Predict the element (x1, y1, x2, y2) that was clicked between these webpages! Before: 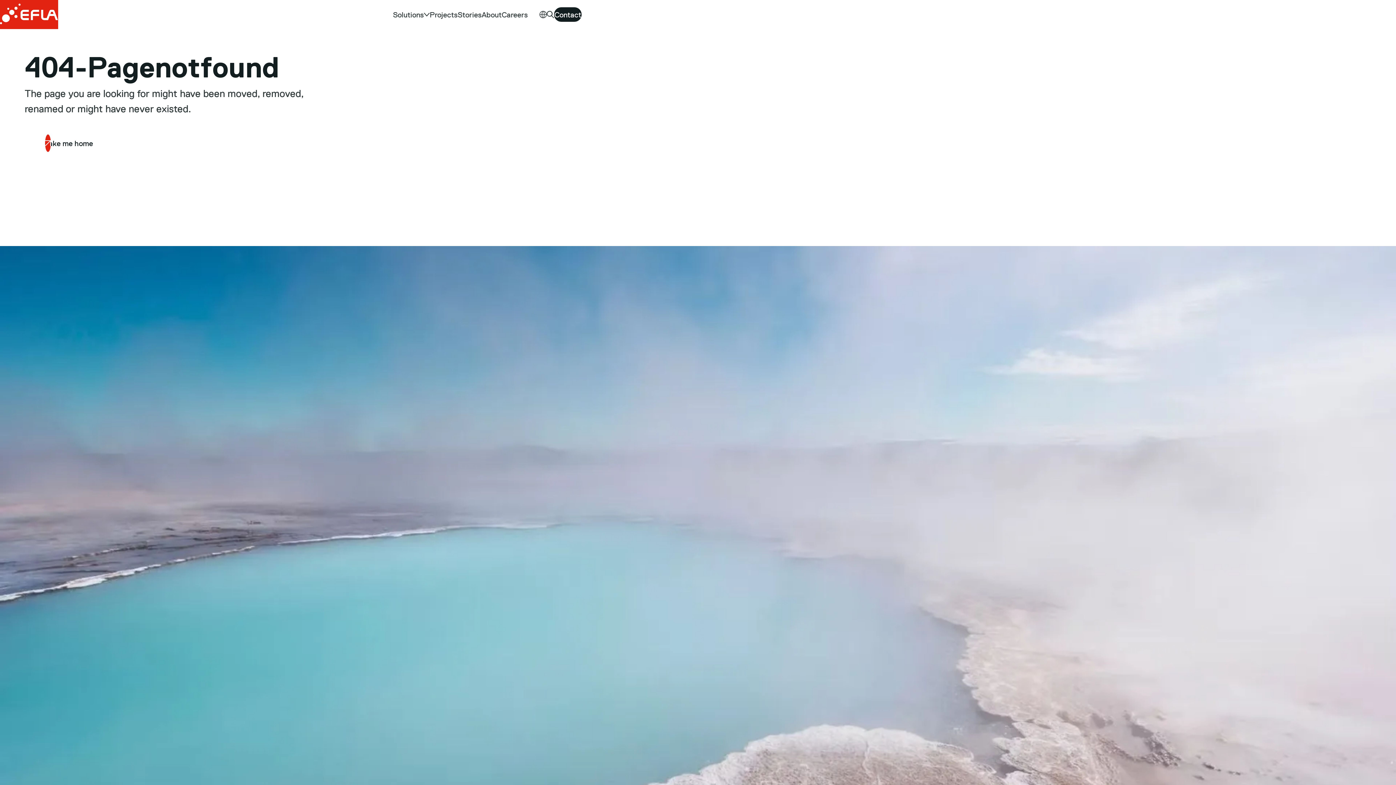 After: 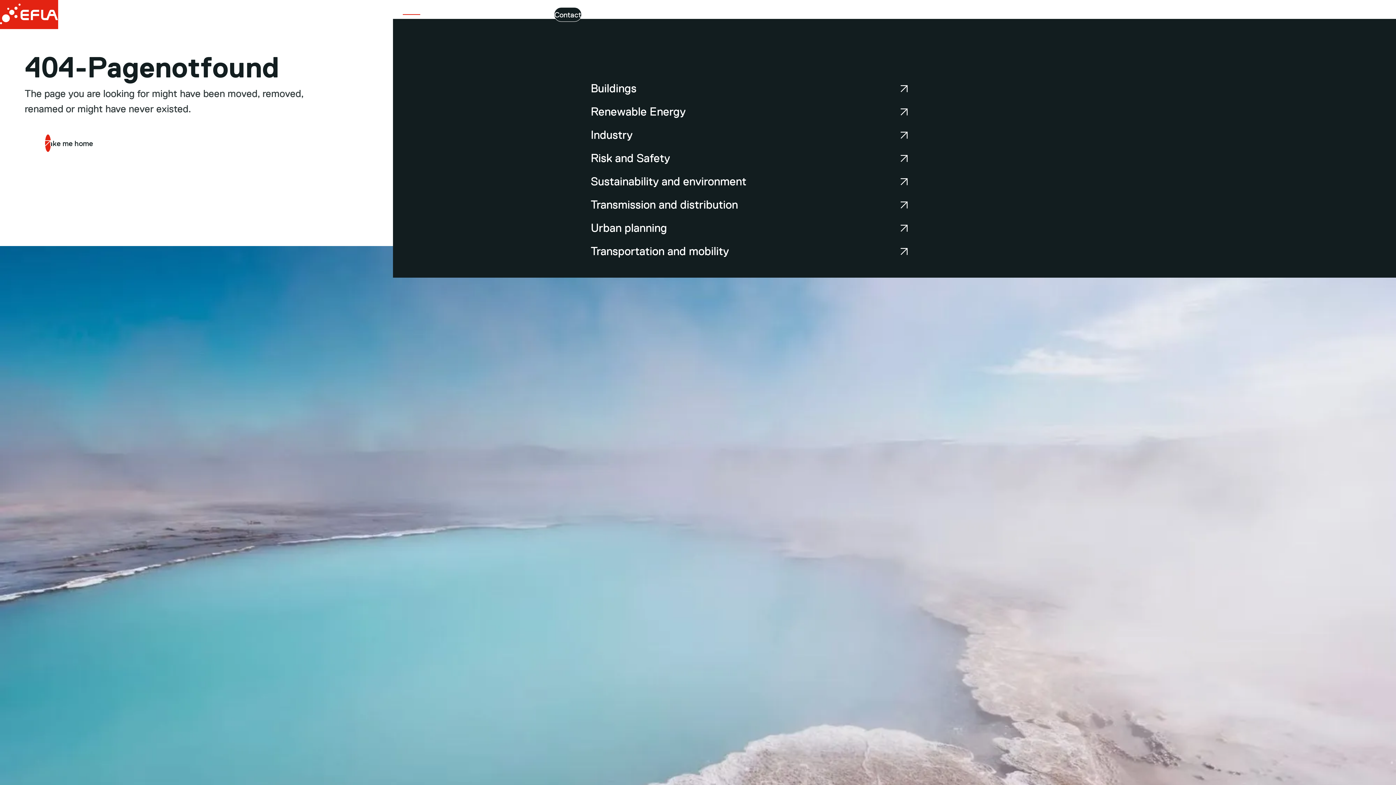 Action: bbox: (393, 10, 429, 18) label: Solutions